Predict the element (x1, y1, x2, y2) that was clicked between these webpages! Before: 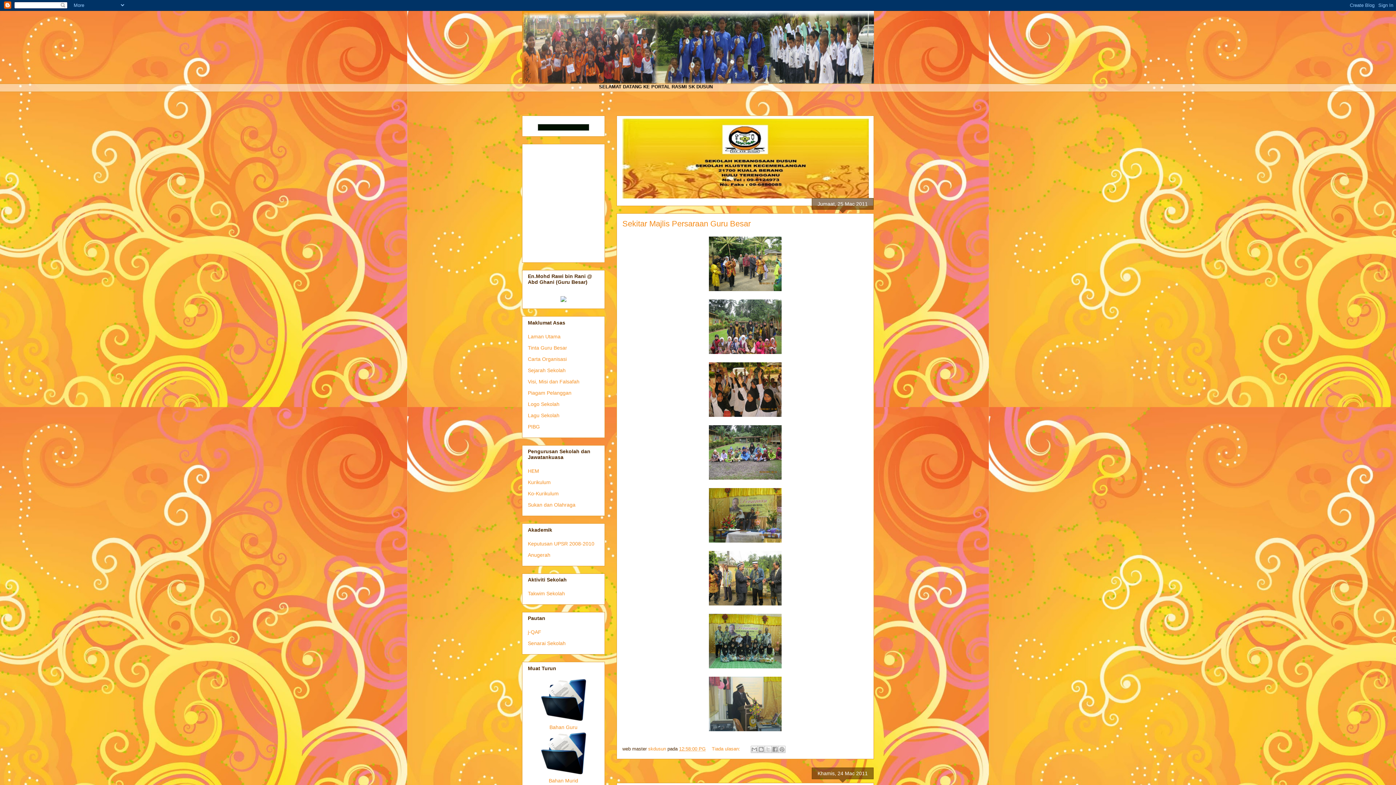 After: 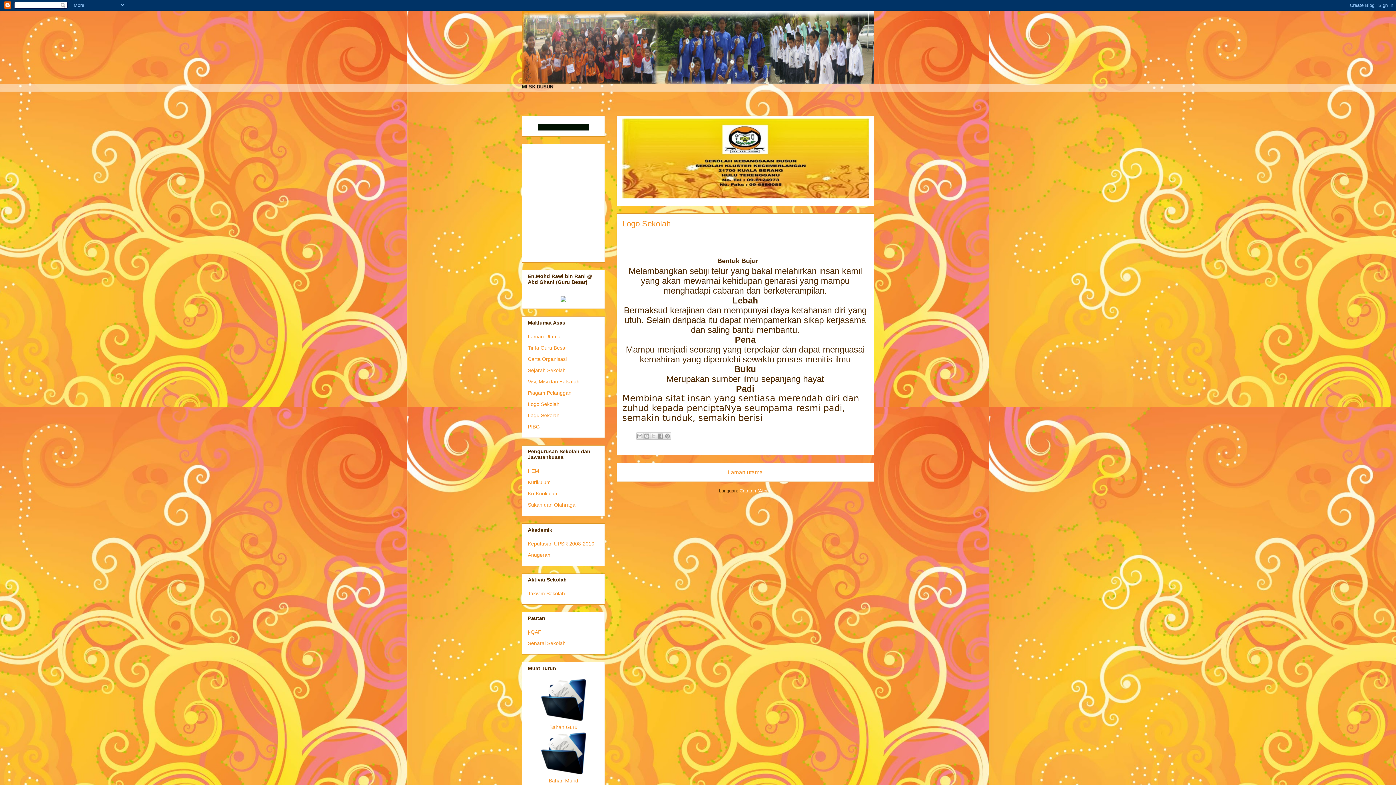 Action: bbox: (528, 401, 559, 407) label: Logo Sekolah